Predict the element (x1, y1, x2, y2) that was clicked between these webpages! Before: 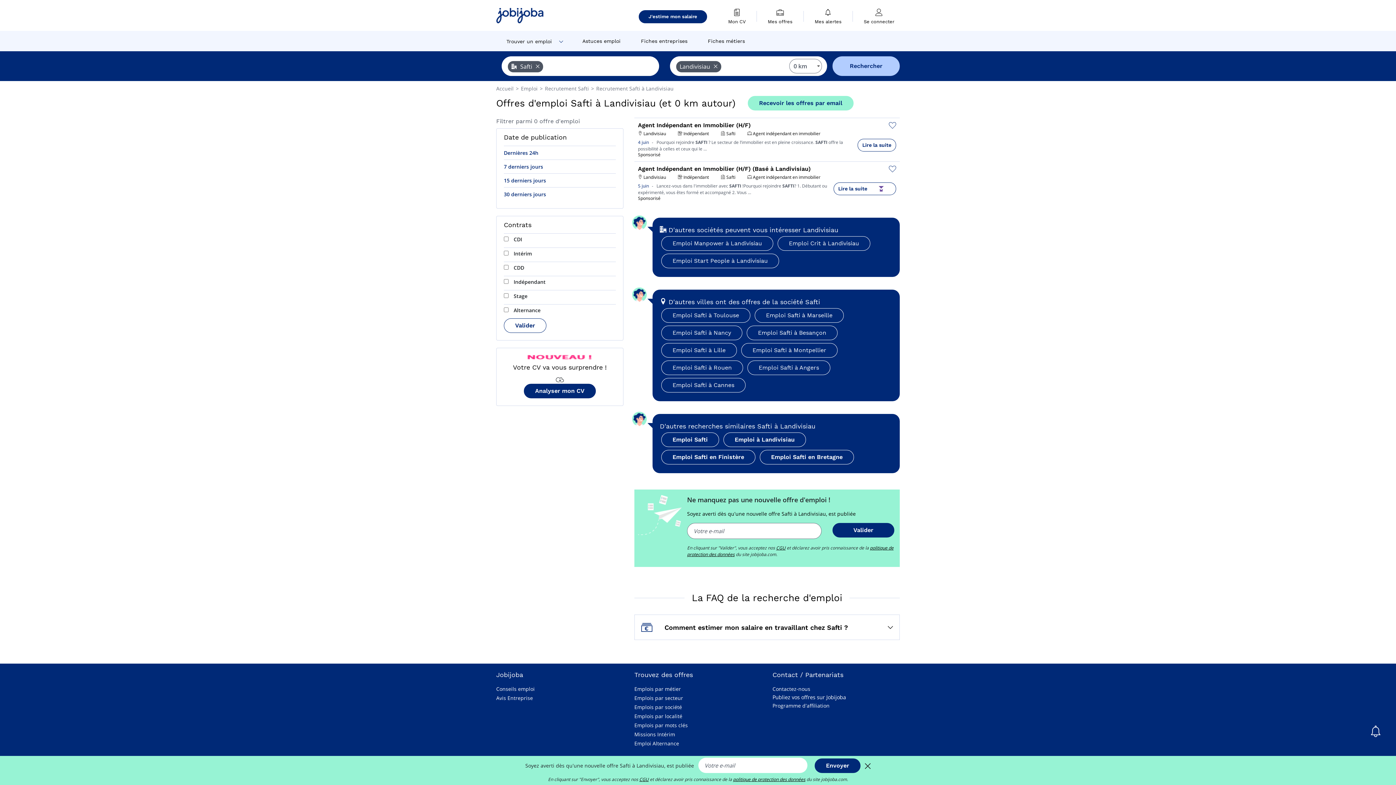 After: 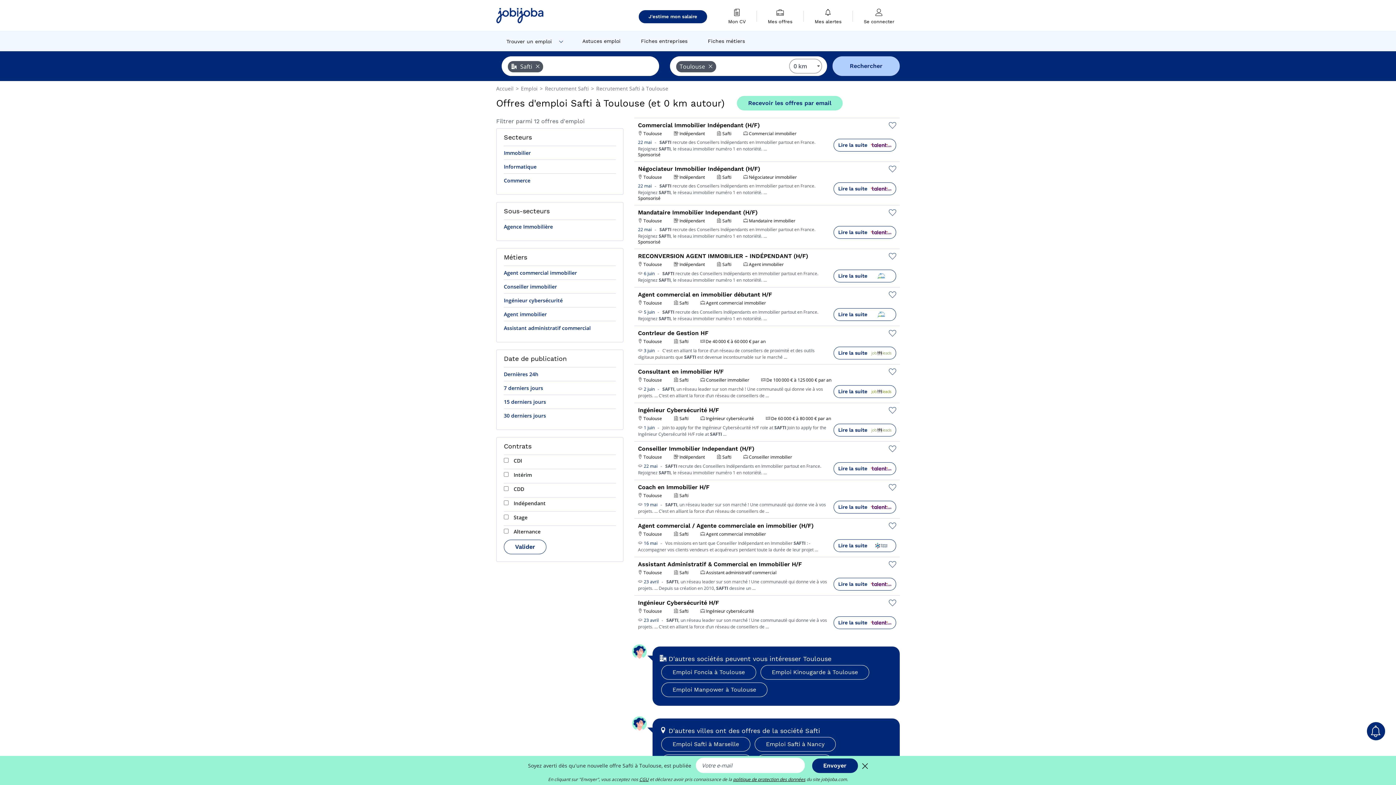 Action: label: Emploi Safti à Toulouse bbox: (661, 308, 750, 322)